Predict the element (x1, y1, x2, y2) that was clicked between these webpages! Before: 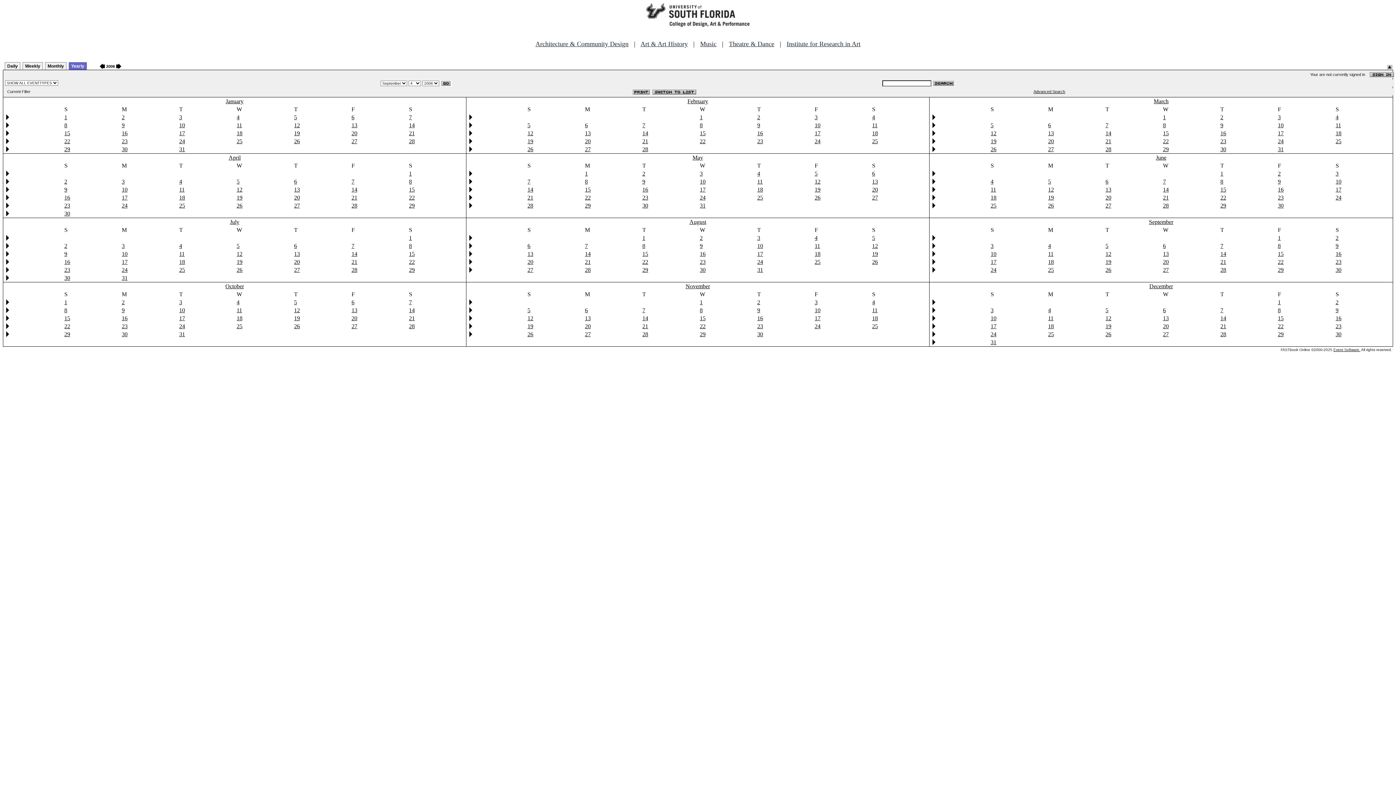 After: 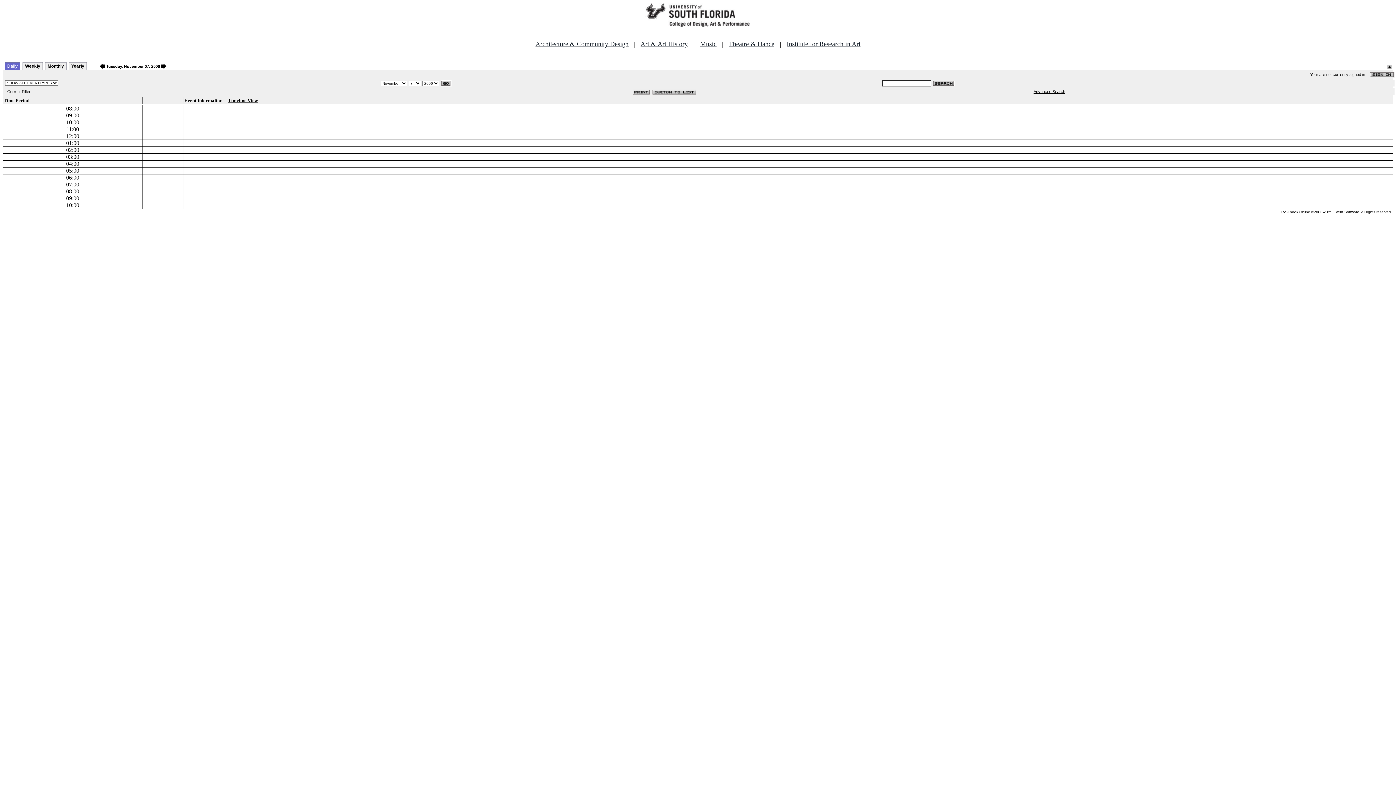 Action: label: 7 bbox: (642, 307, 645, 313)